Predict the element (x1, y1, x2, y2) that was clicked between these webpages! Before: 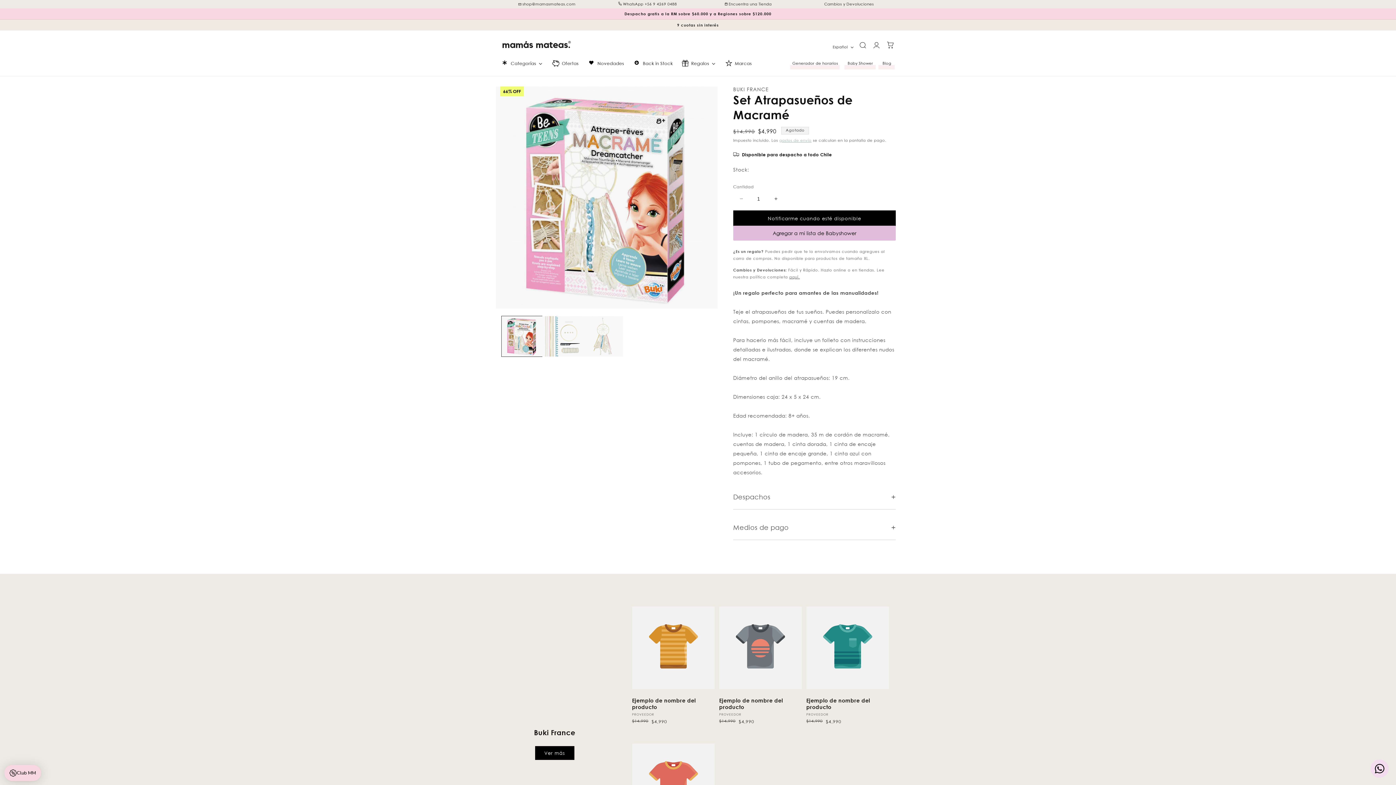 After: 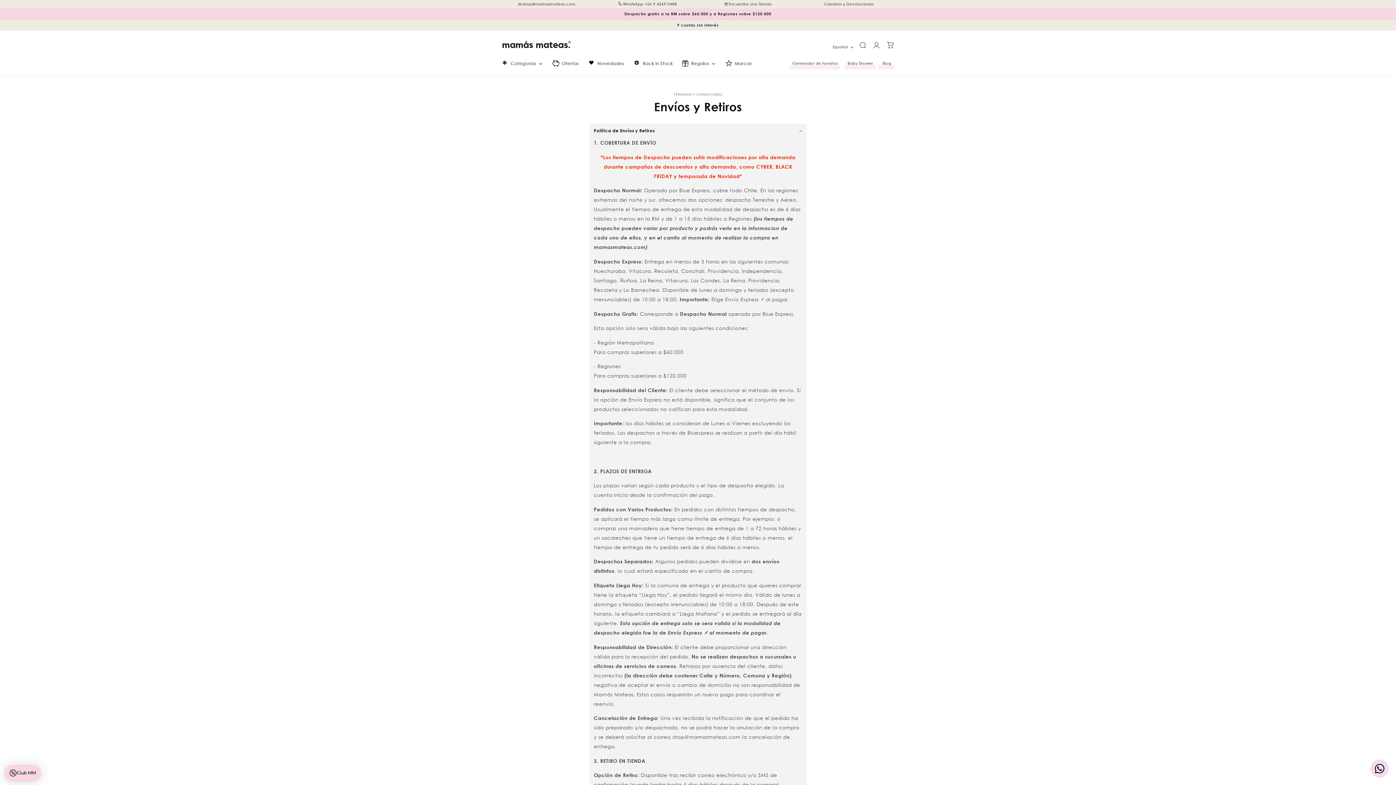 Action: label: gastos de envío bbox: (779, 138, 811, 142)